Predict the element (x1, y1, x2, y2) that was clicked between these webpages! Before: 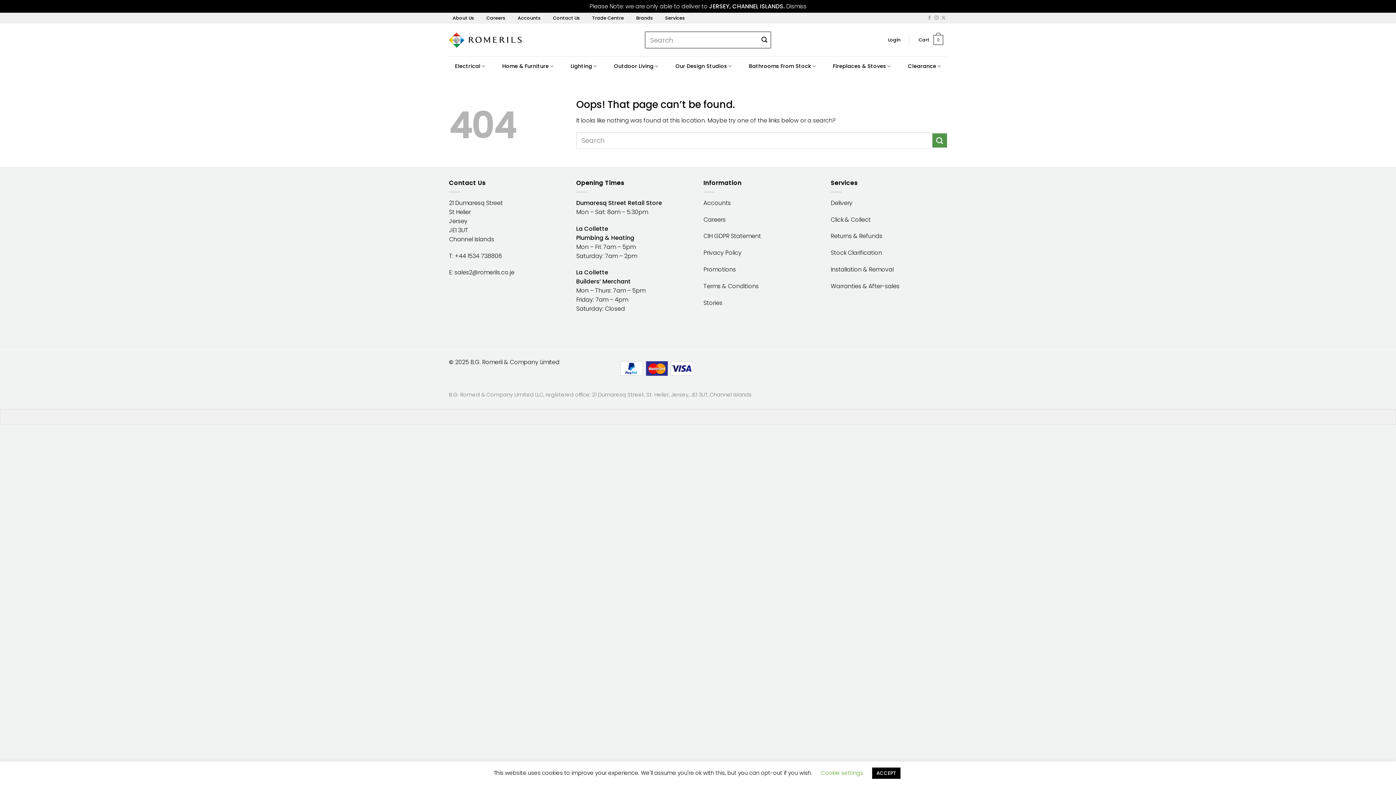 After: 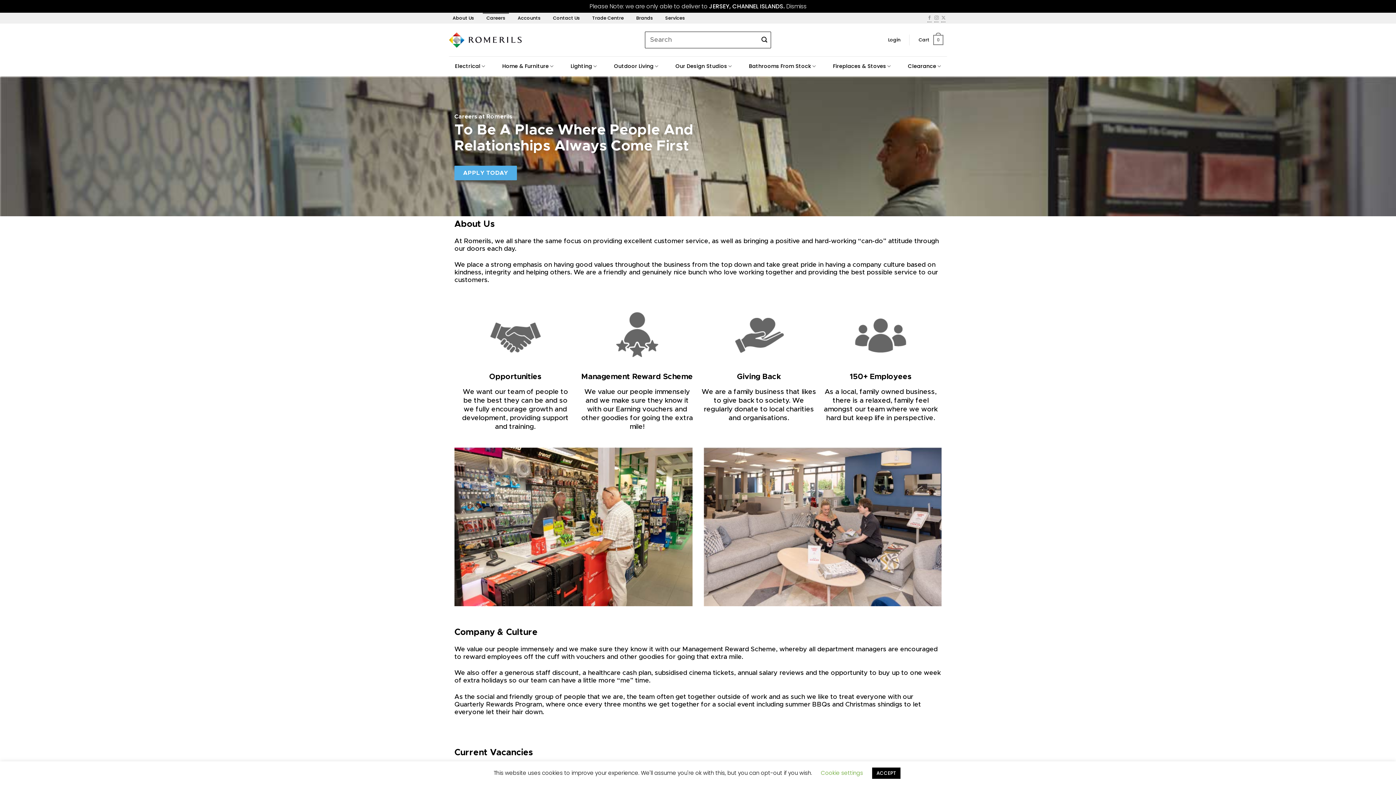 Action: label: Careers bbox: (703, 215, 725, 223)